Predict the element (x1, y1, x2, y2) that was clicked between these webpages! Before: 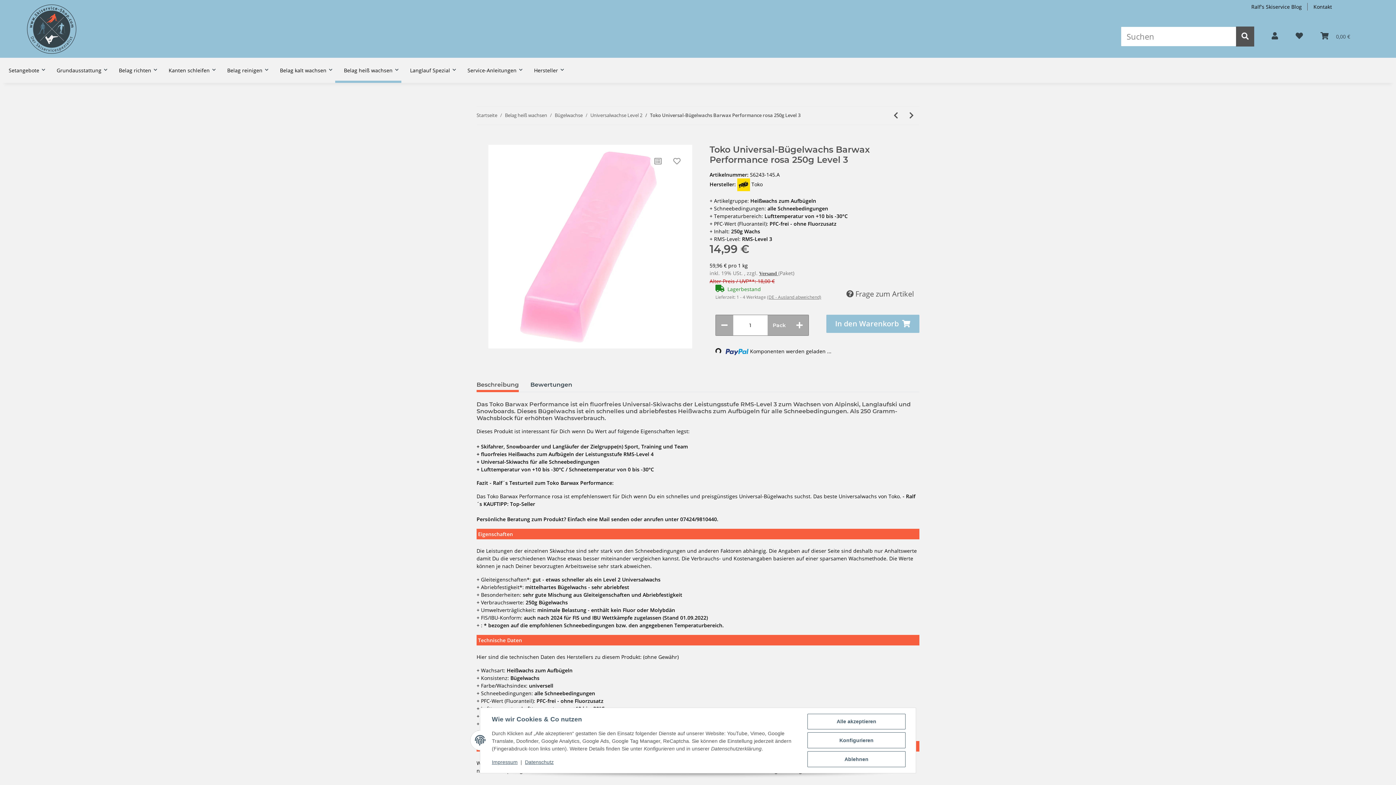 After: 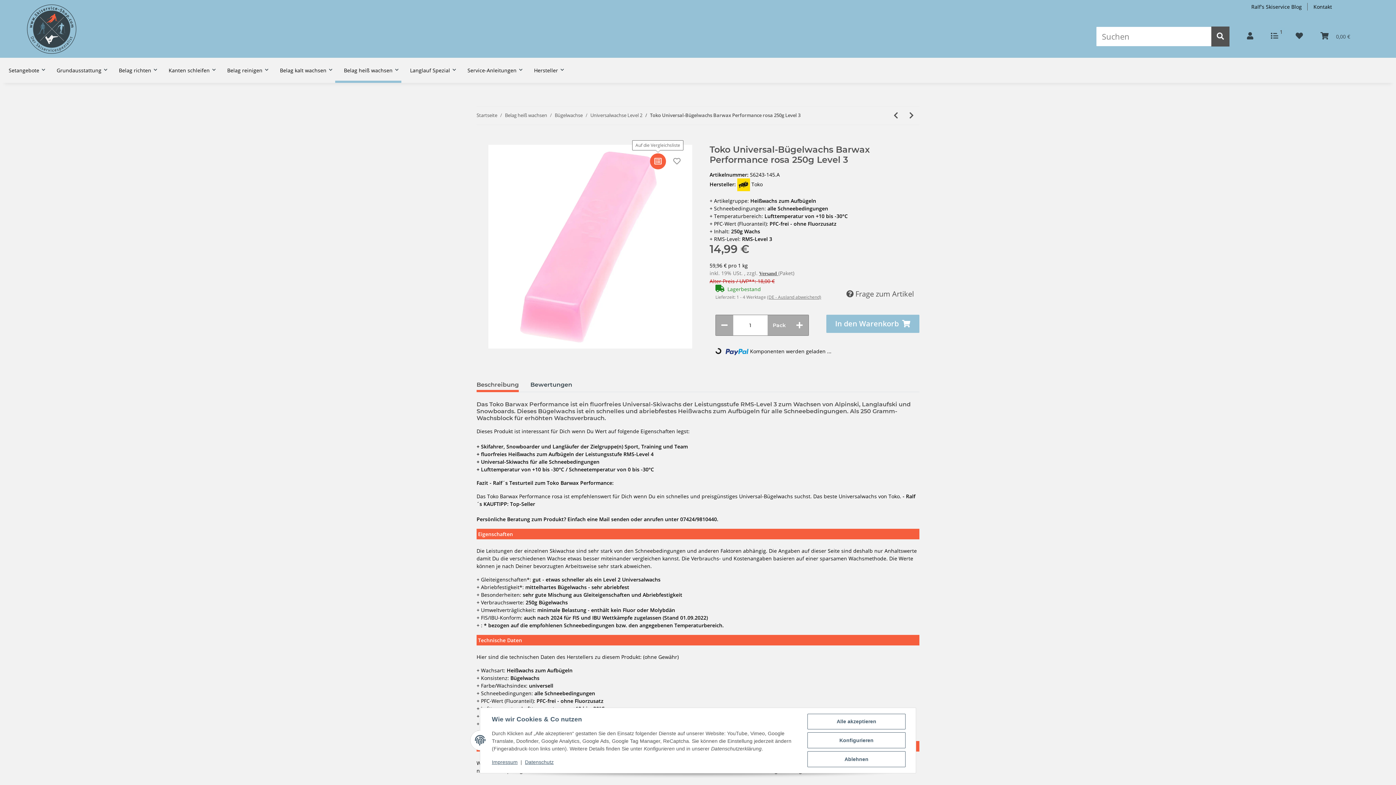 Action: label: Auf die Vergleichsliste bbox: (650, 153, 666, 169)